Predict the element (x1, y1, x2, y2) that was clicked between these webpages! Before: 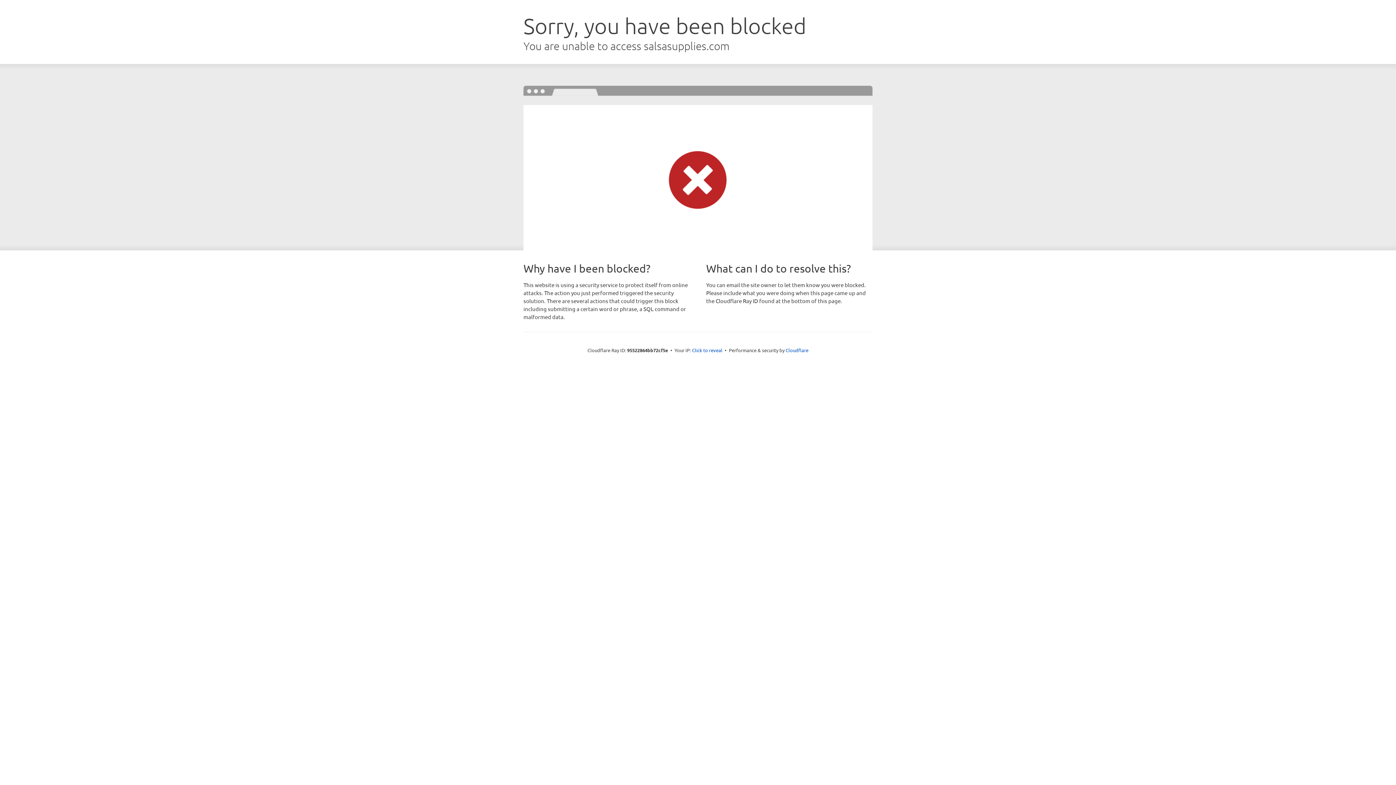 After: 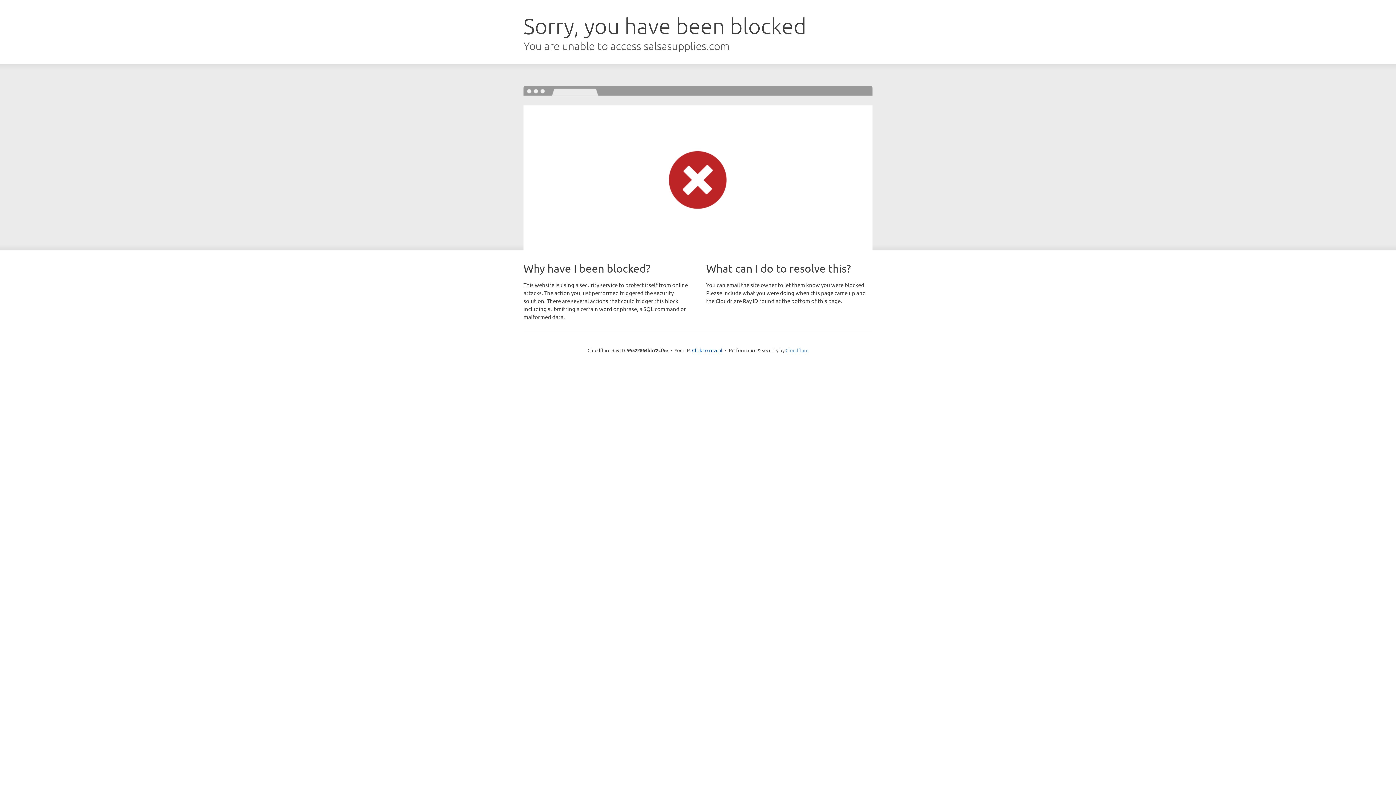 Action: bbox: (785, 347, 808, 353) label: Cloudflare